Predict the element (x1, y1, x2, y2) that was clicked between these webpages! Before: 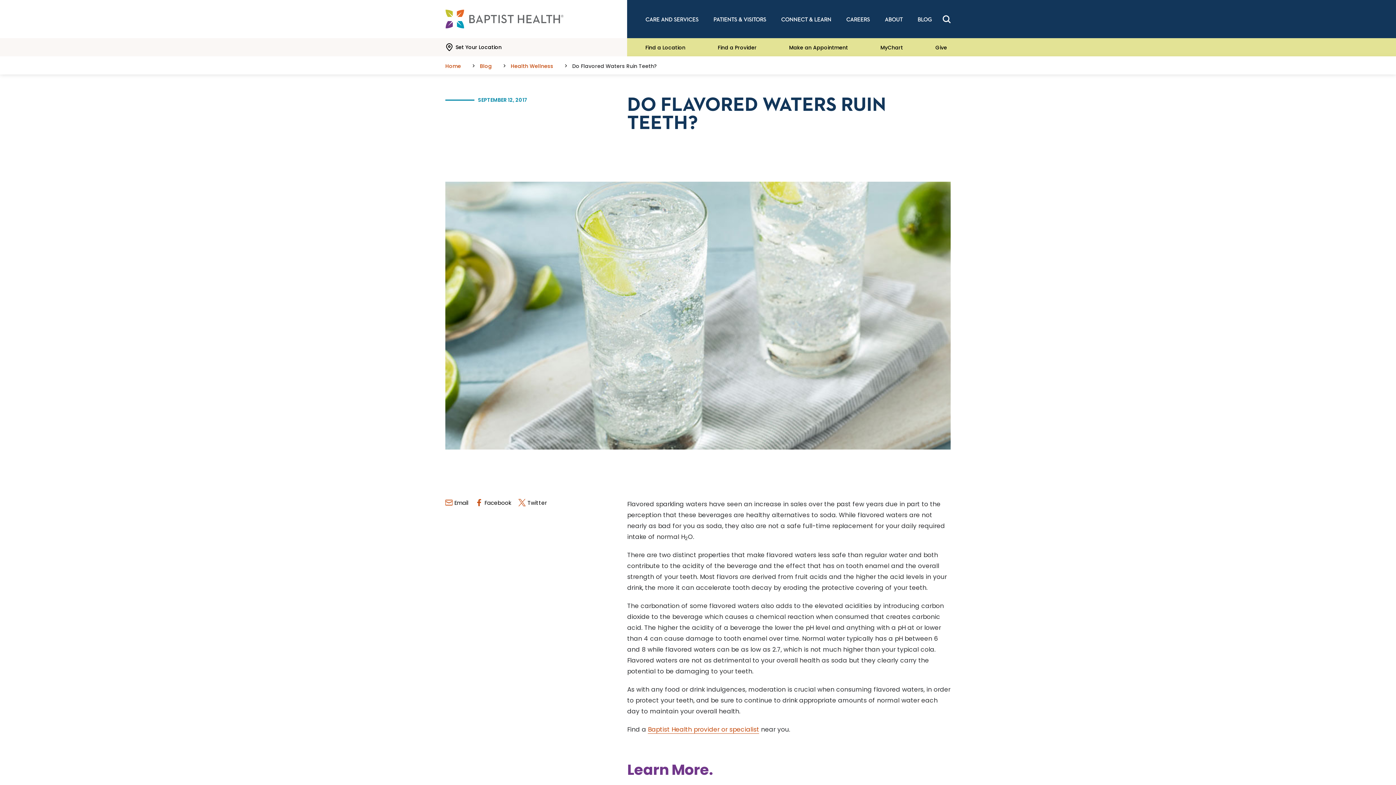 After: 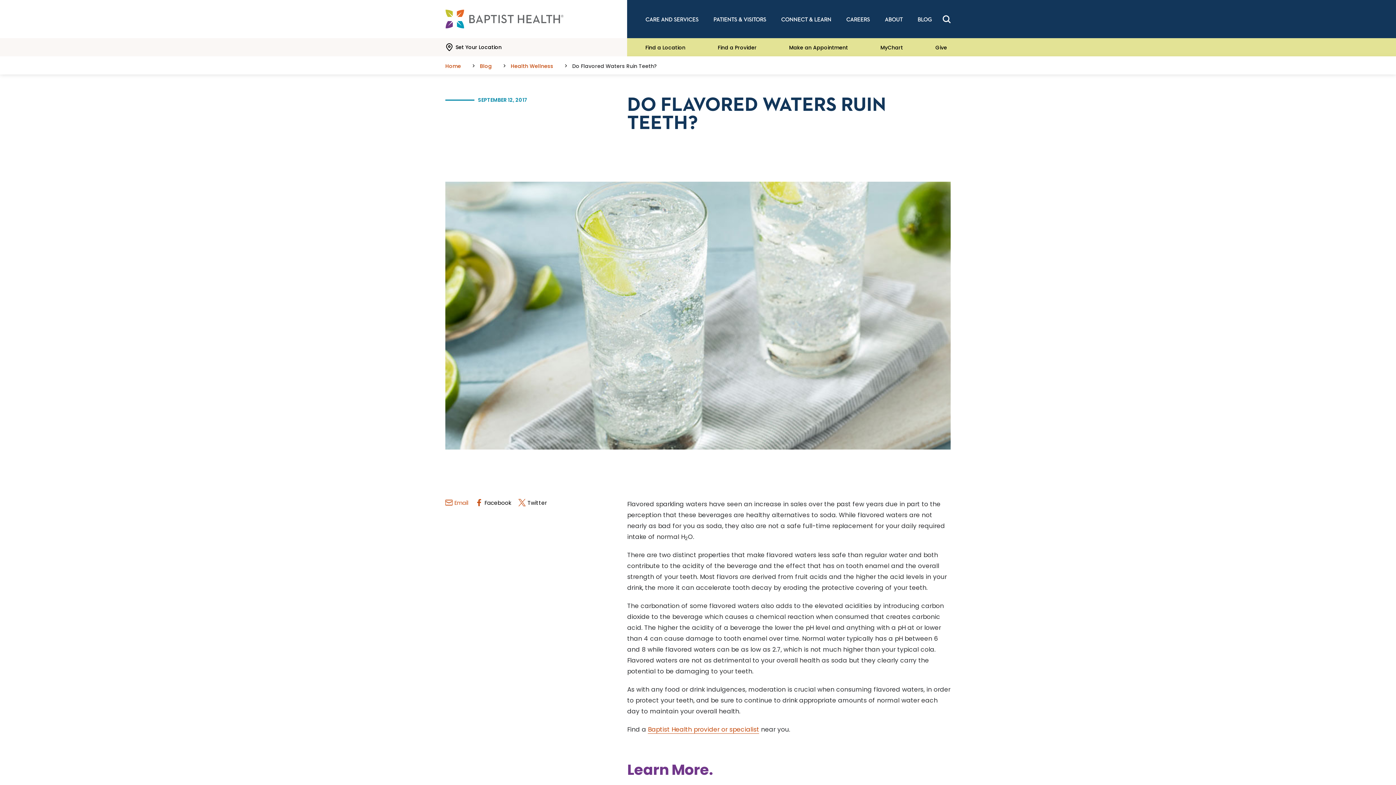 Action: label: Email bbox: (445, 498, 468, 507)